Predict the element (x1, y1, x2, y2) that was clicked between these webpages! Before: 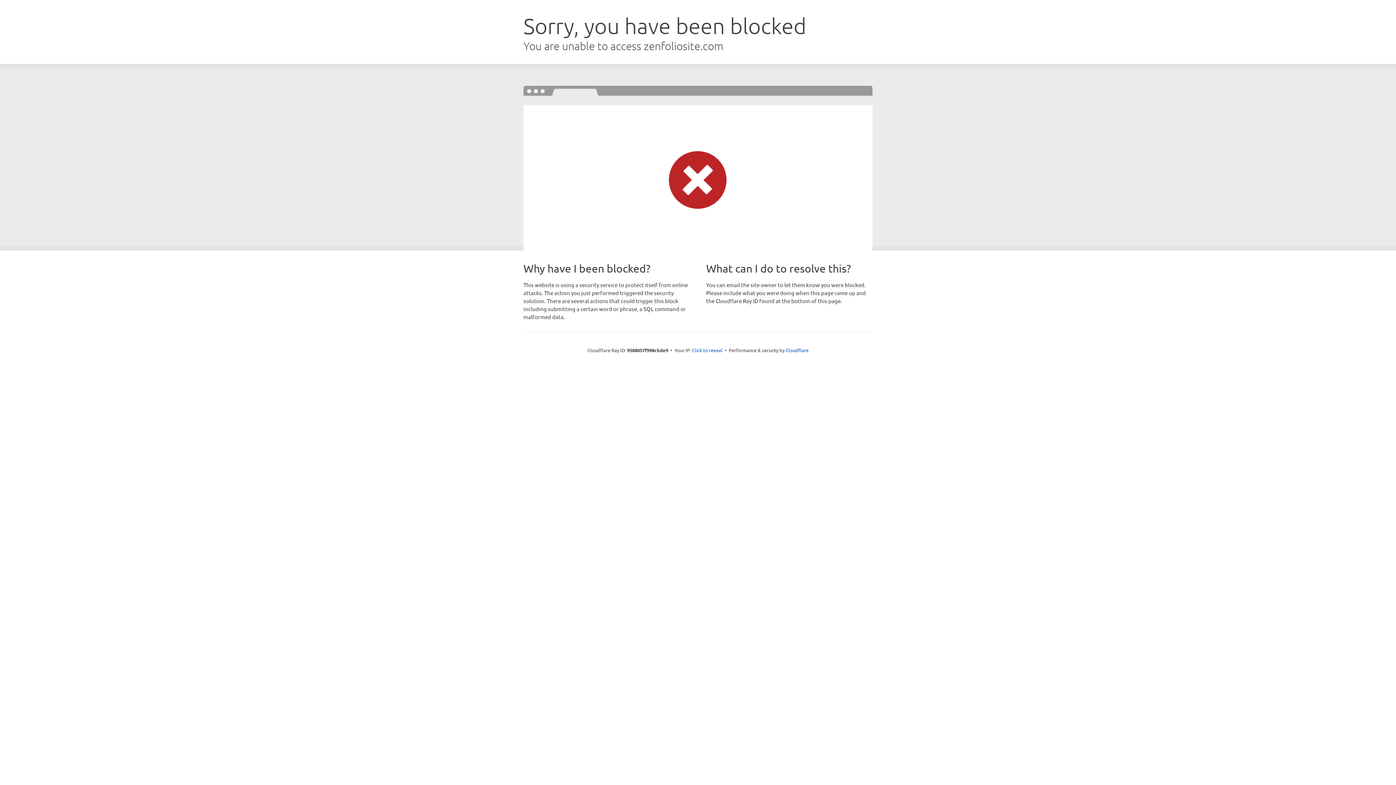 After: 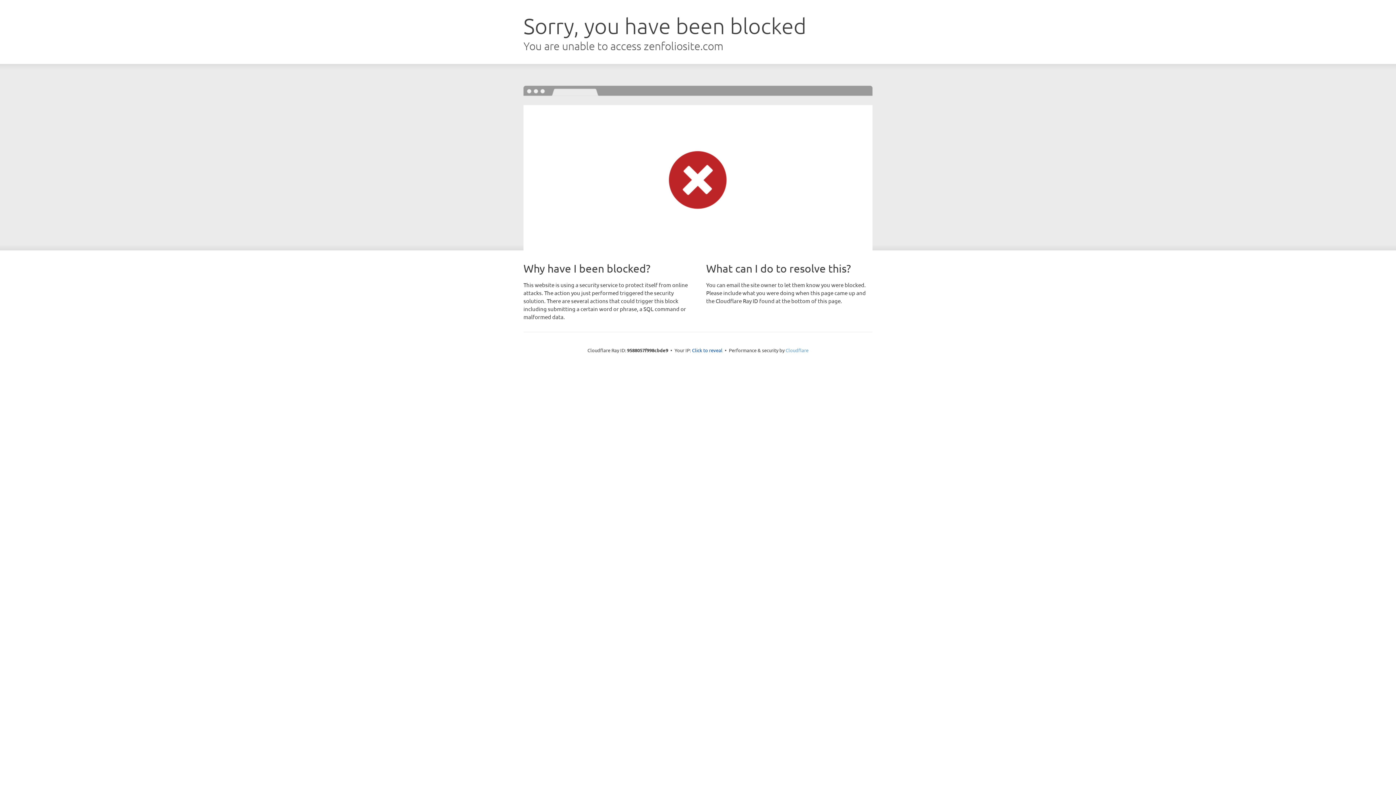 Action: bbox: (785, 347, 808, 353) label: Cloudflare